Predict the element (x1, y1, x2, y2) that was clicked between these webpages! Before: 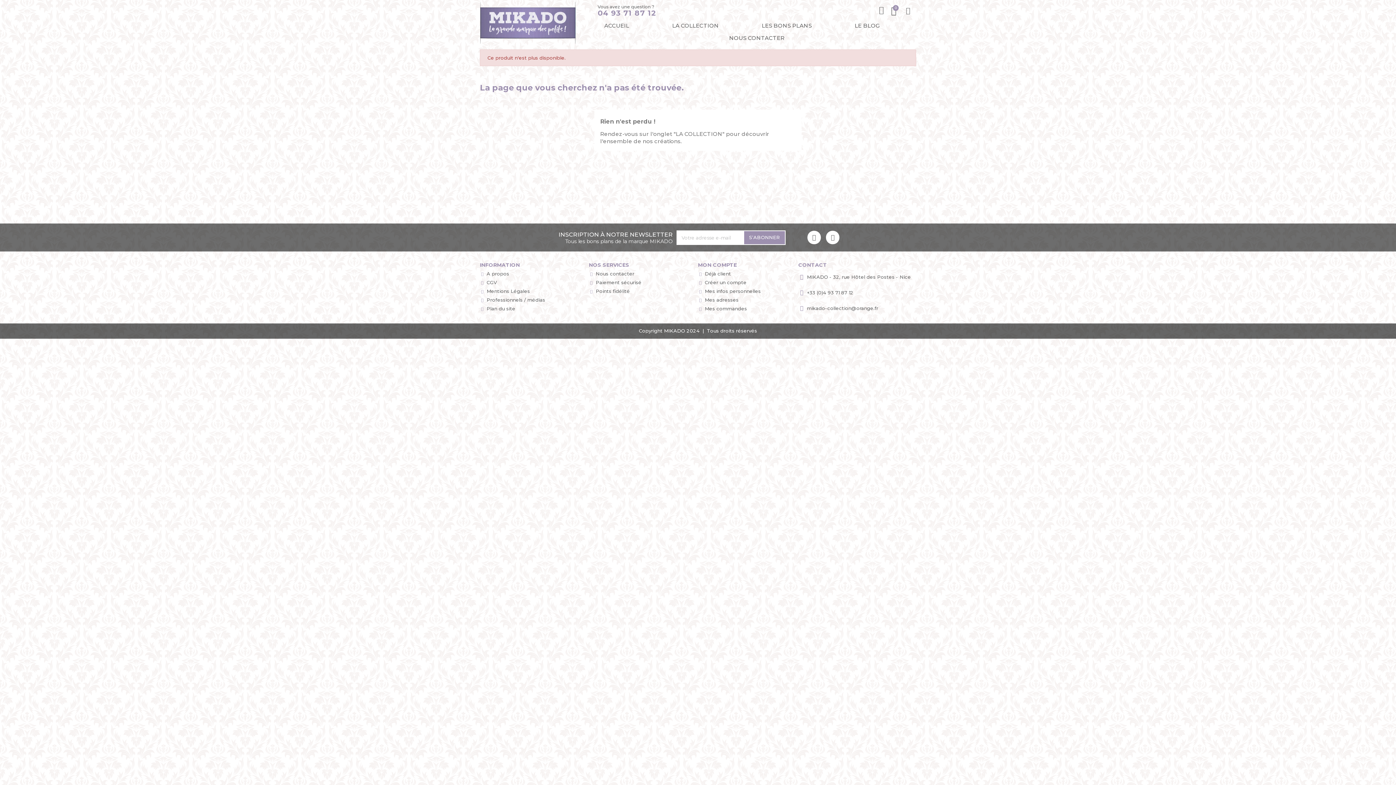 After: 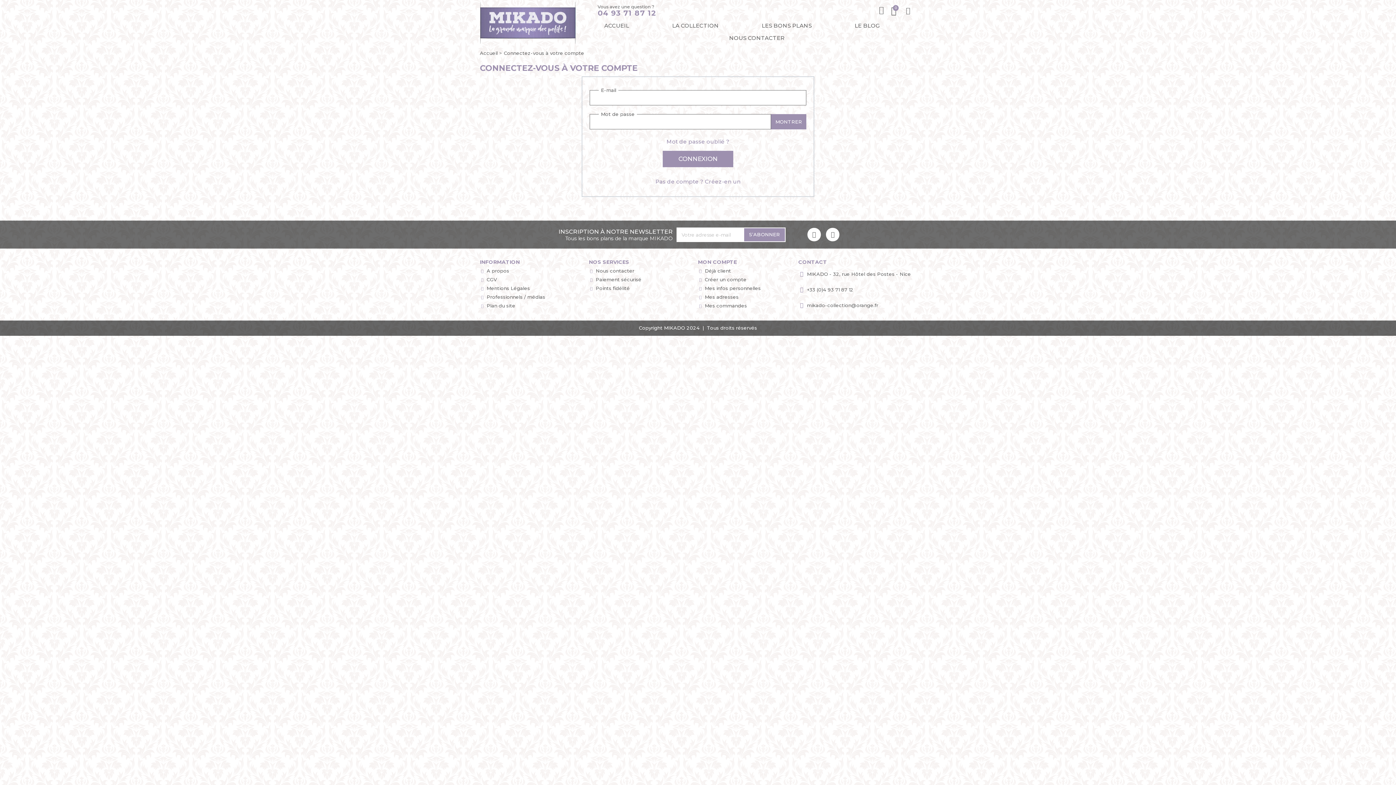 Action: bbox: (698, 269, 798, 278) label: Déjà client